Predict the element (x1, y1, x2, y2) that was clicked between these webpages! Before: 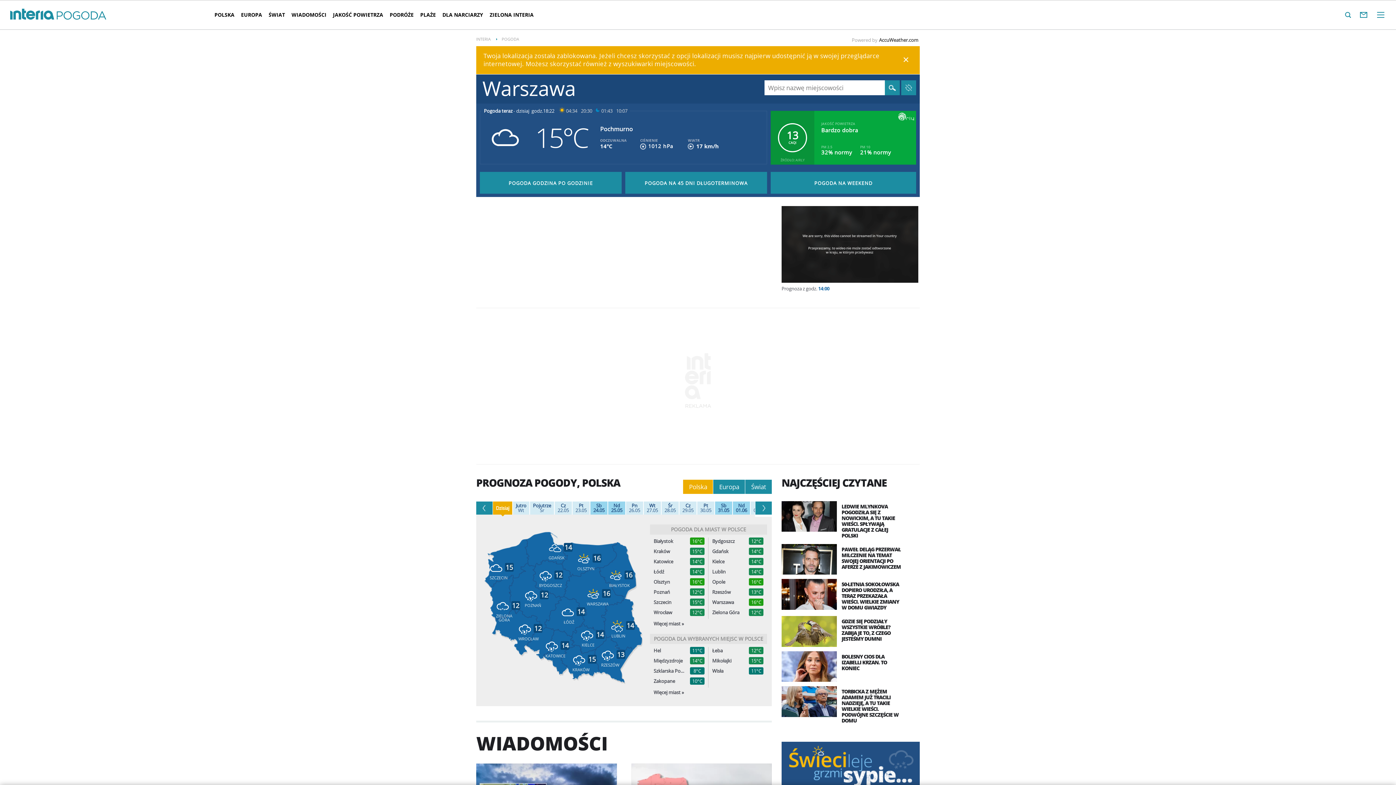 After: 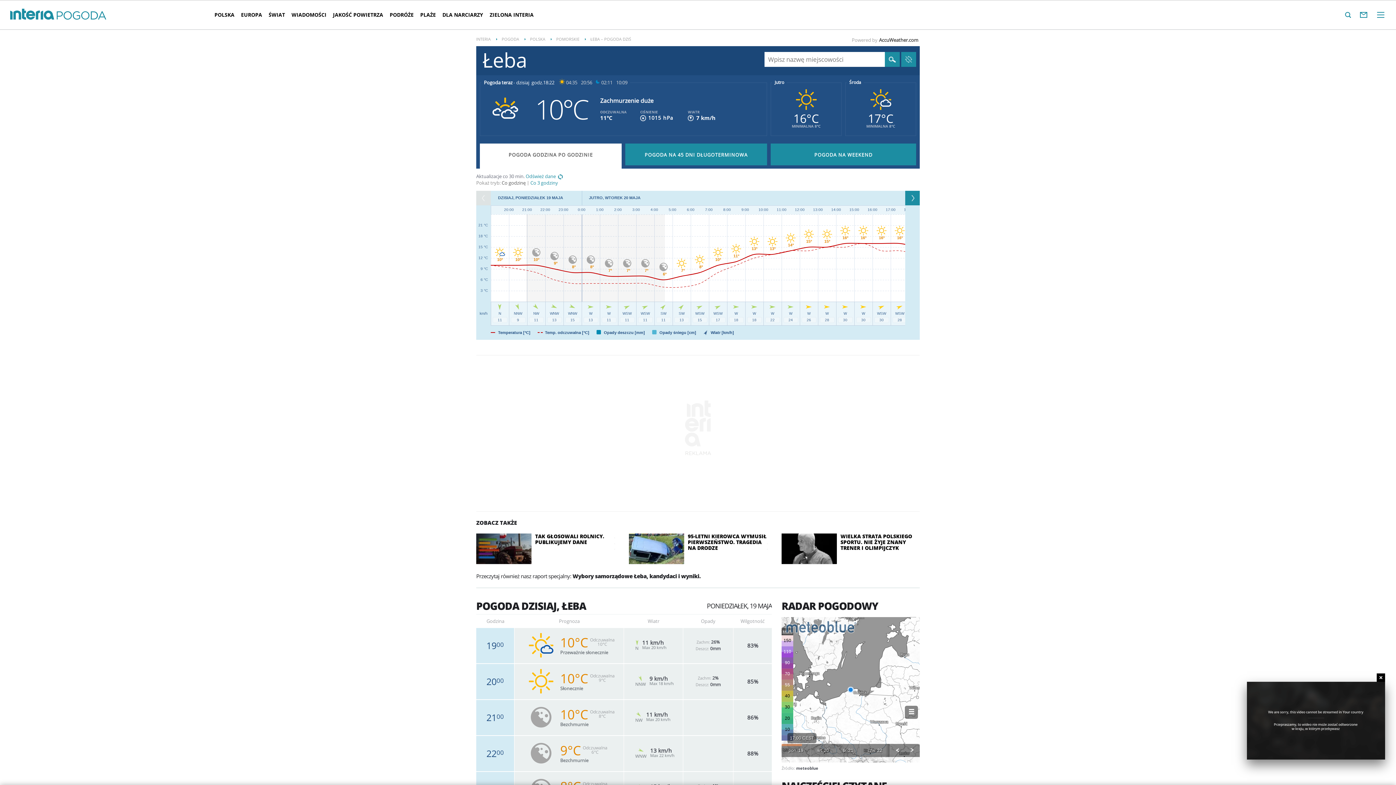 Action: bbox: (712, 648, 743, 653) label: Łeba